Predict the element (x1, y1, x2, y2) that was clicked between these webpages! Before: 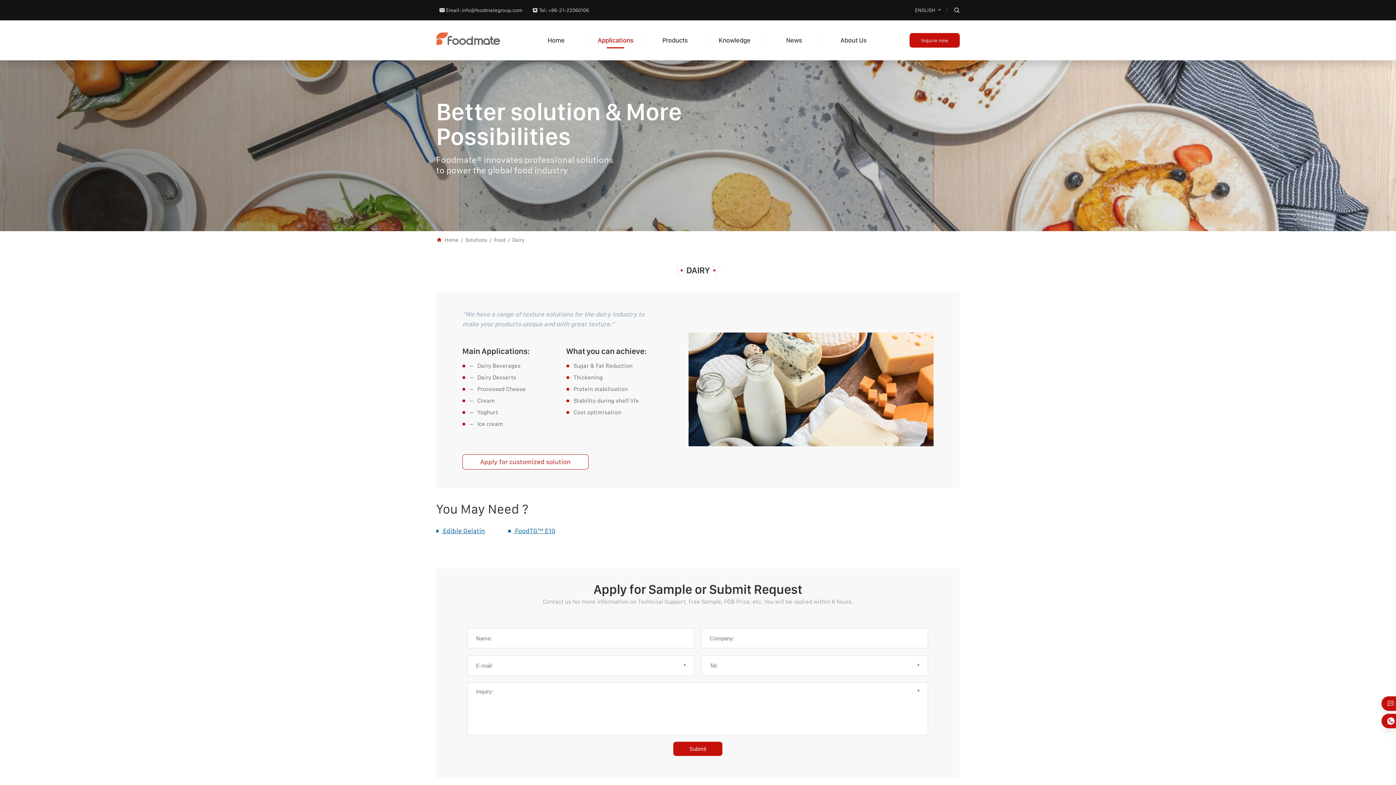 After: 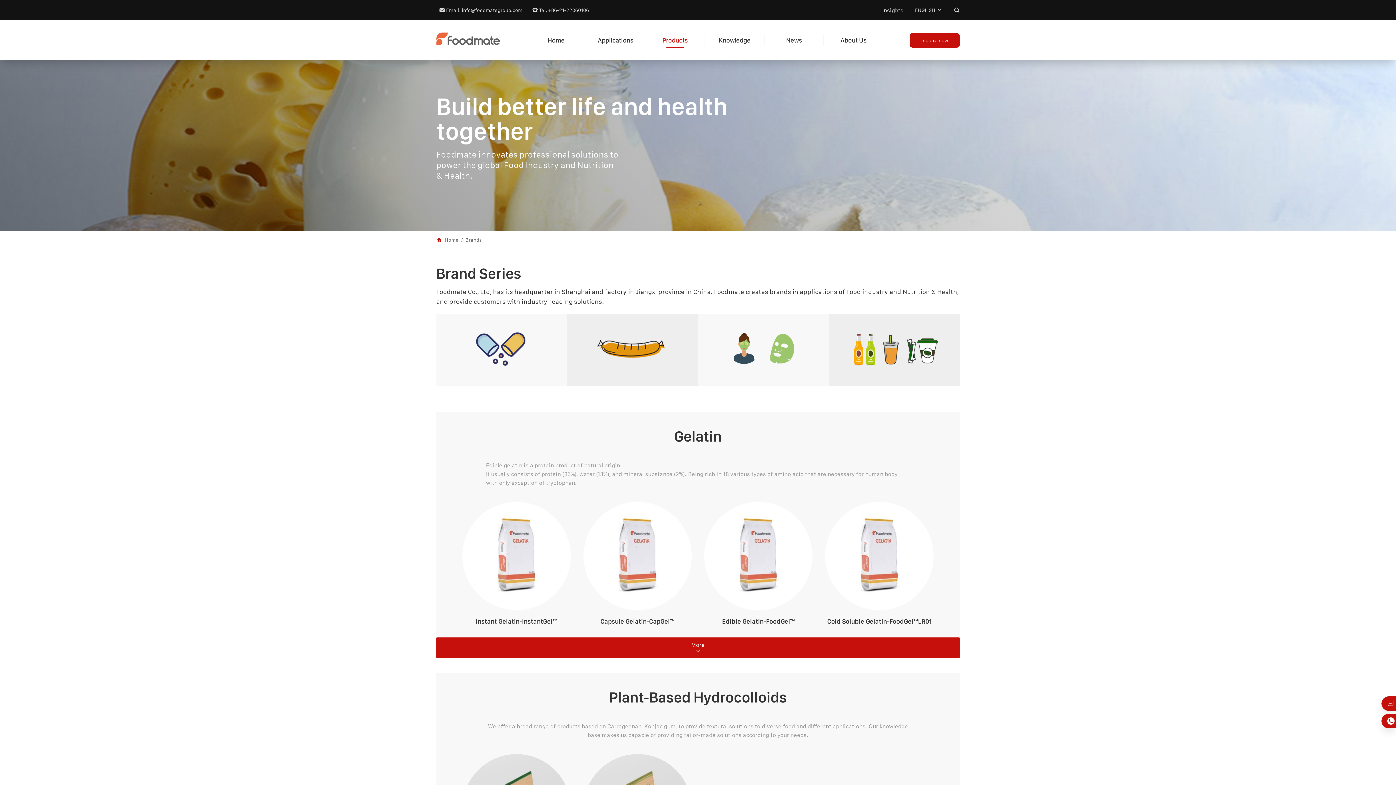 Action: bbox: (645, 20, 705, 60) label: Products